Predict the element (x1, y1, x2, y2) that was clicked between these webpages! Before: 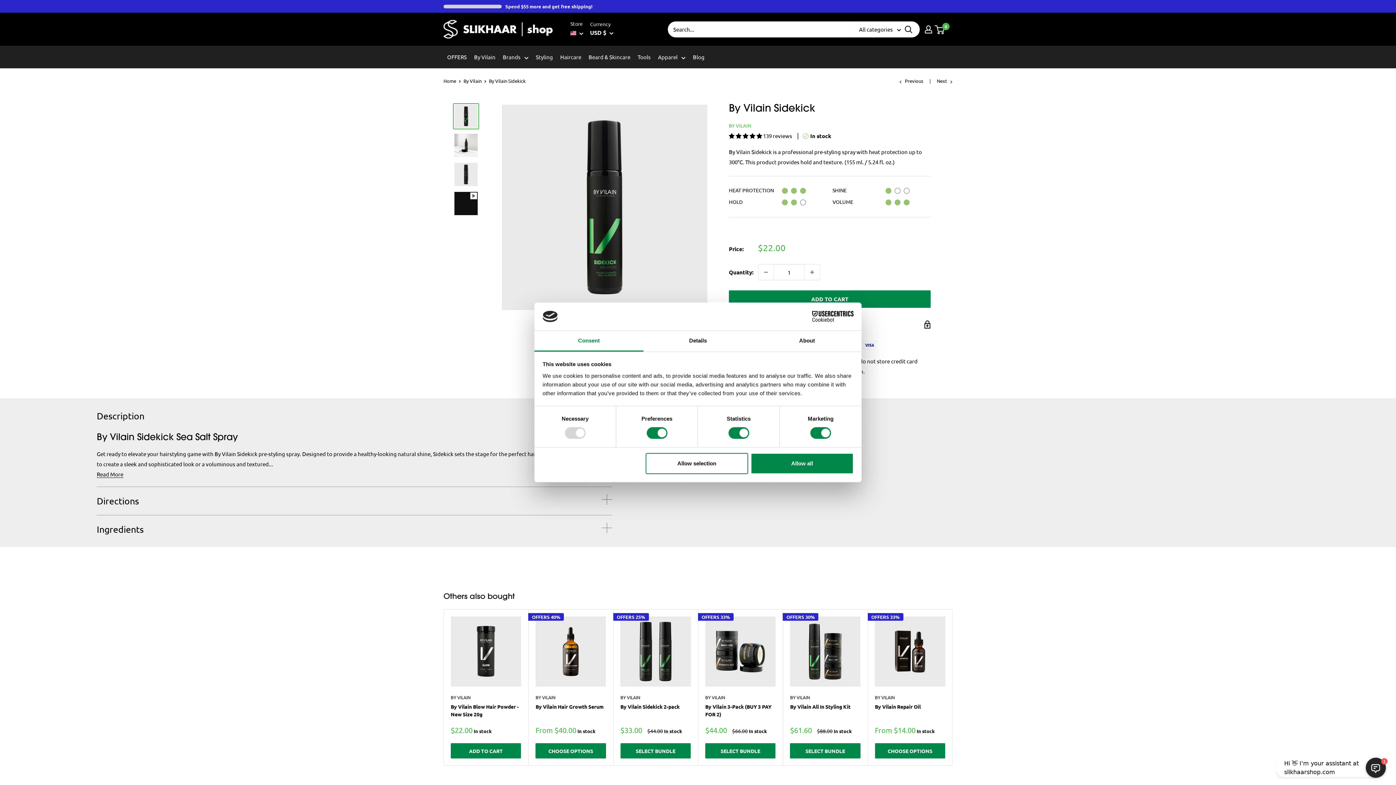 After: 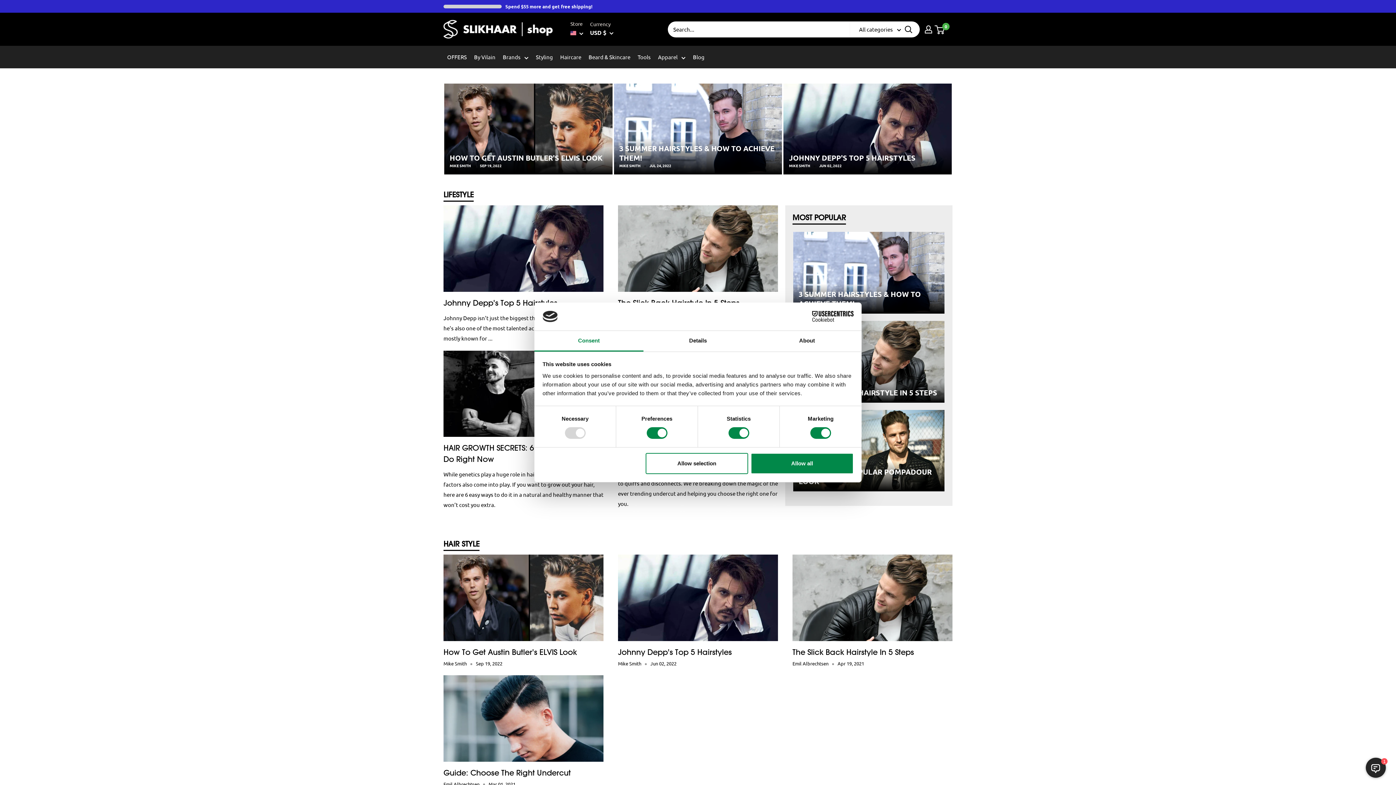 Action: label: Blog bbox: (689, 45, 708, 68)